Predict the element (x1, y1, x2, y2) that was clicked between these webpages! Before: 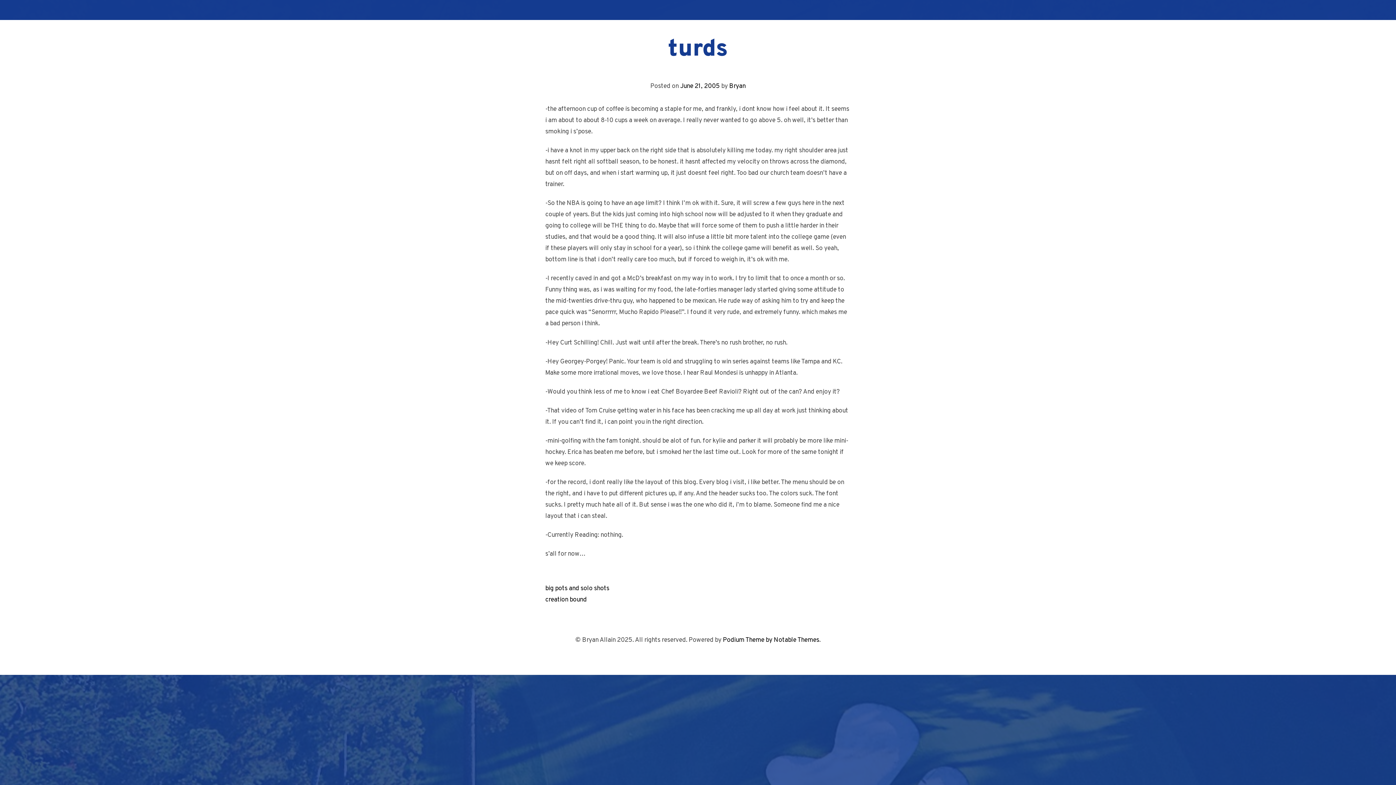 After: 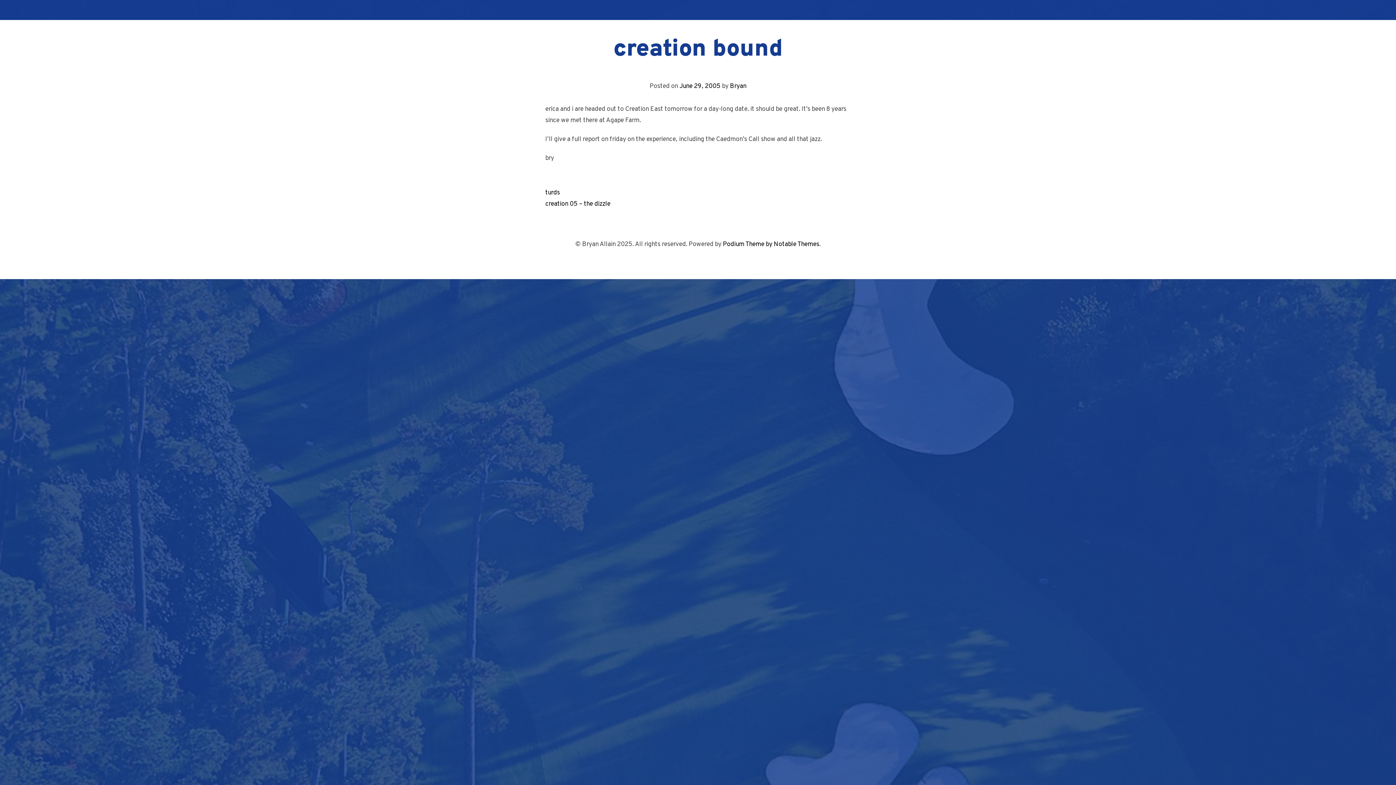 Action: bbox: (545, 596, 586, 604) label: creation bound